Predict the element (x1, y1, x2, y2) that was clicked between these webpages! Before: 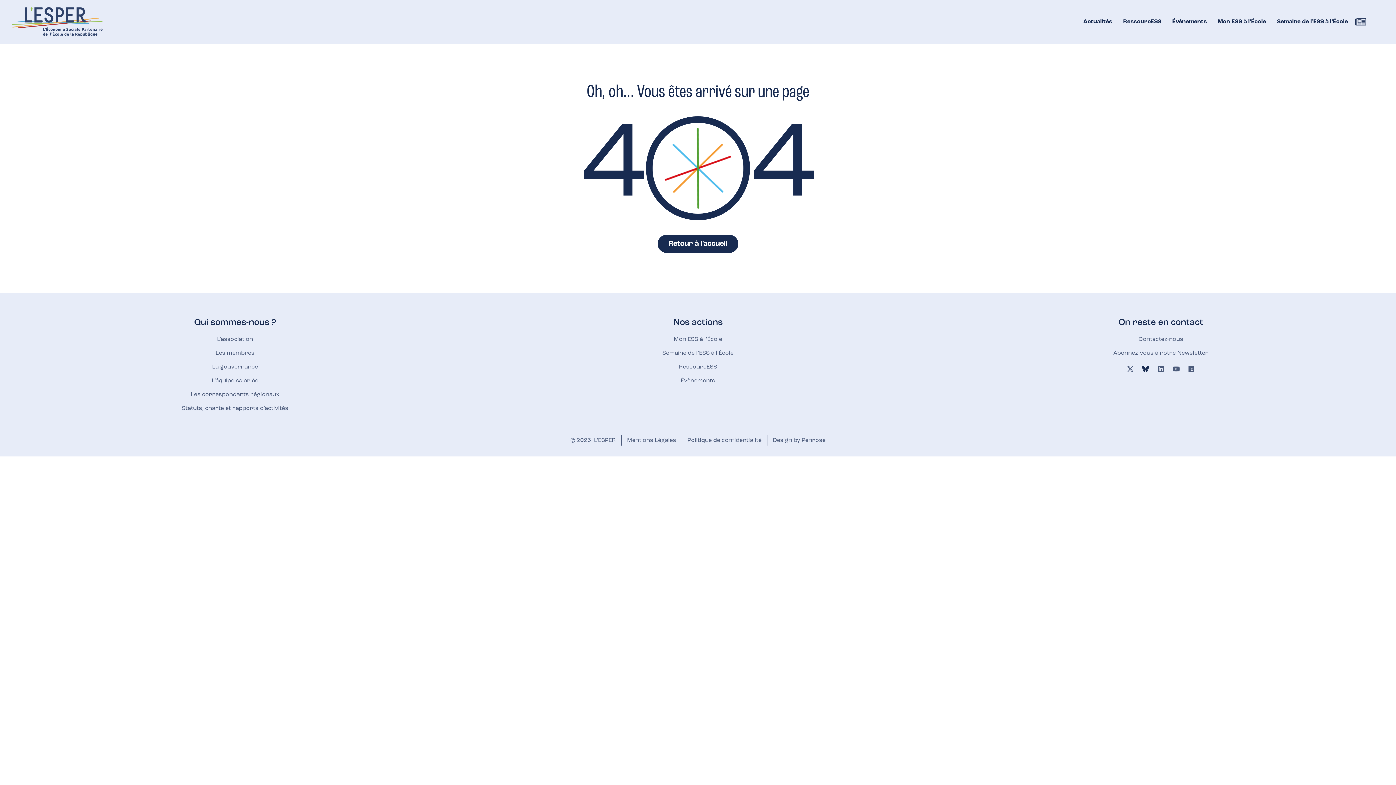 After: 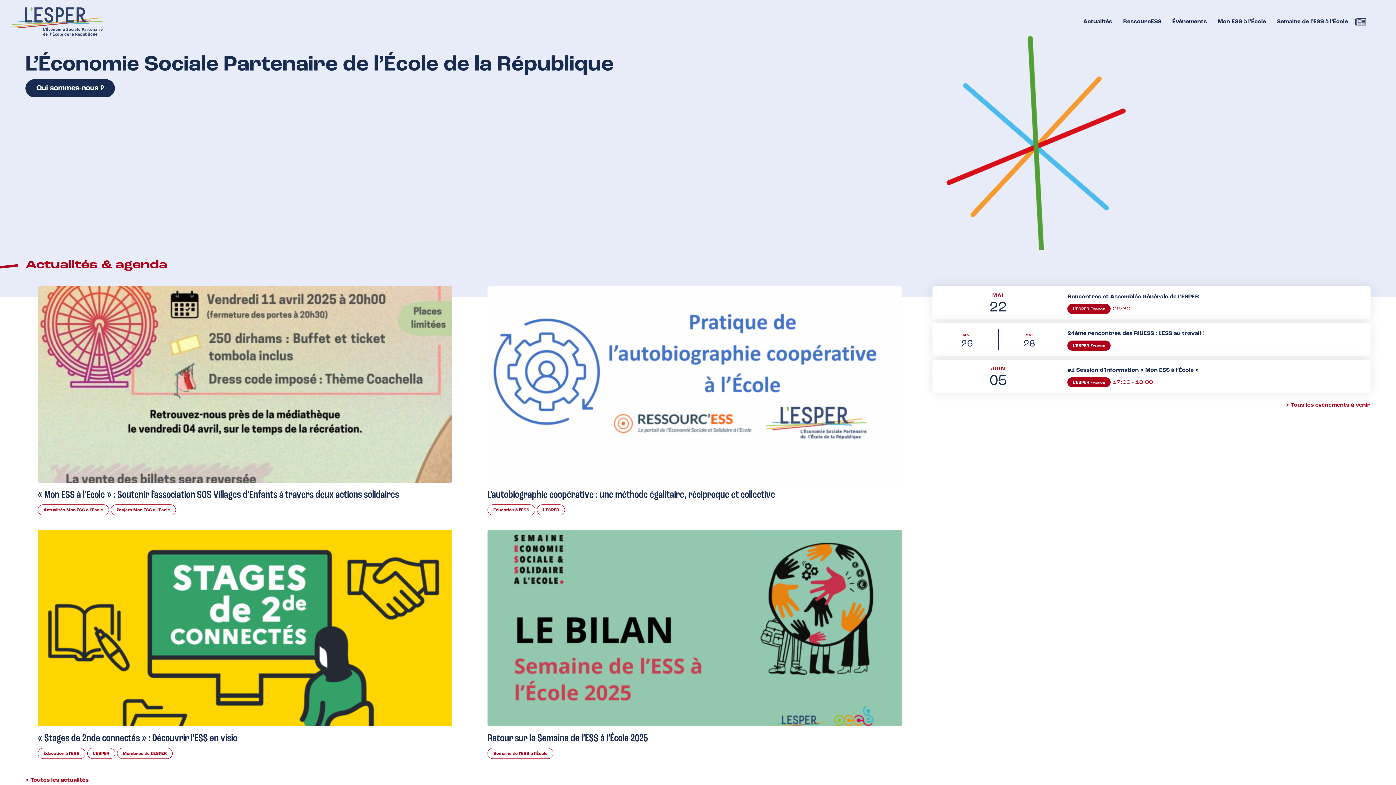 Action: bbox: (11, 7, 102, 36)